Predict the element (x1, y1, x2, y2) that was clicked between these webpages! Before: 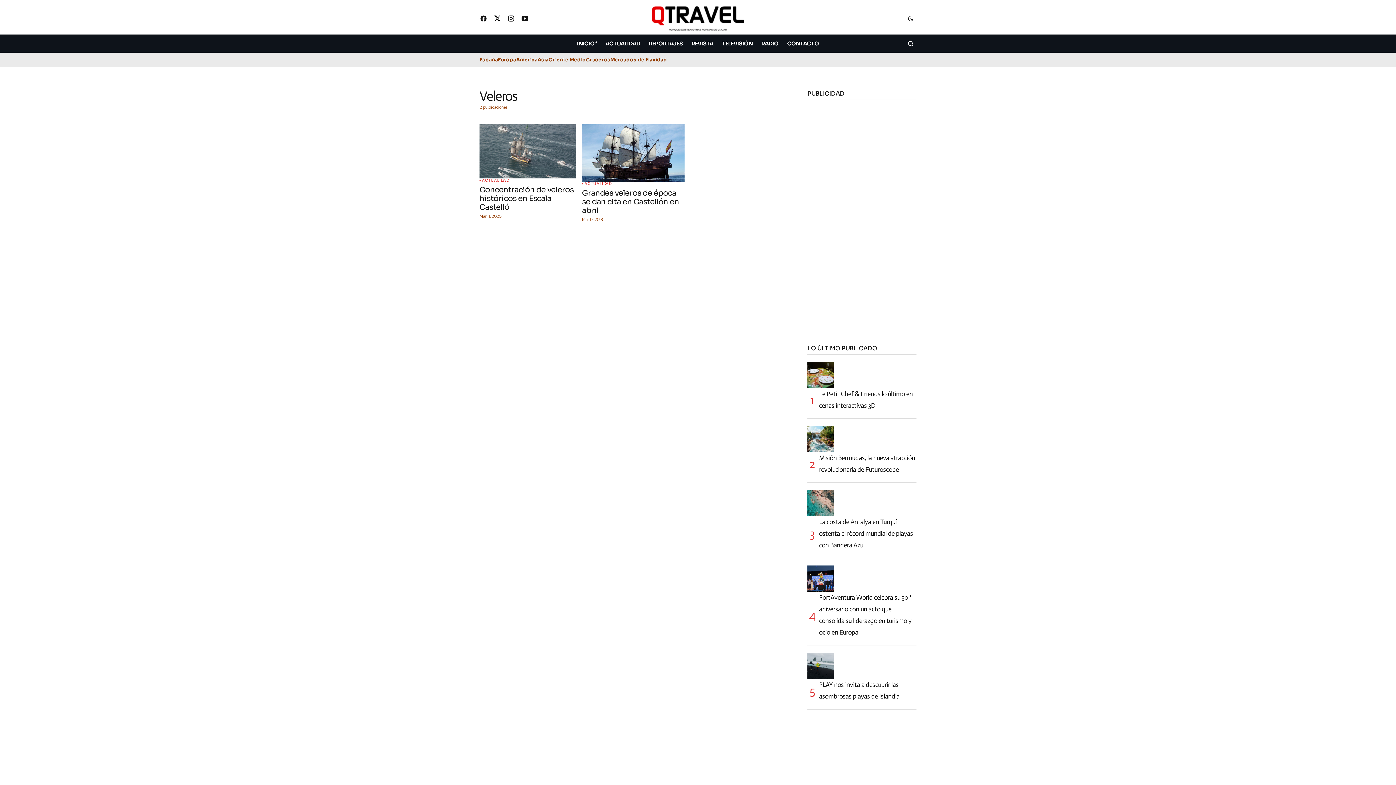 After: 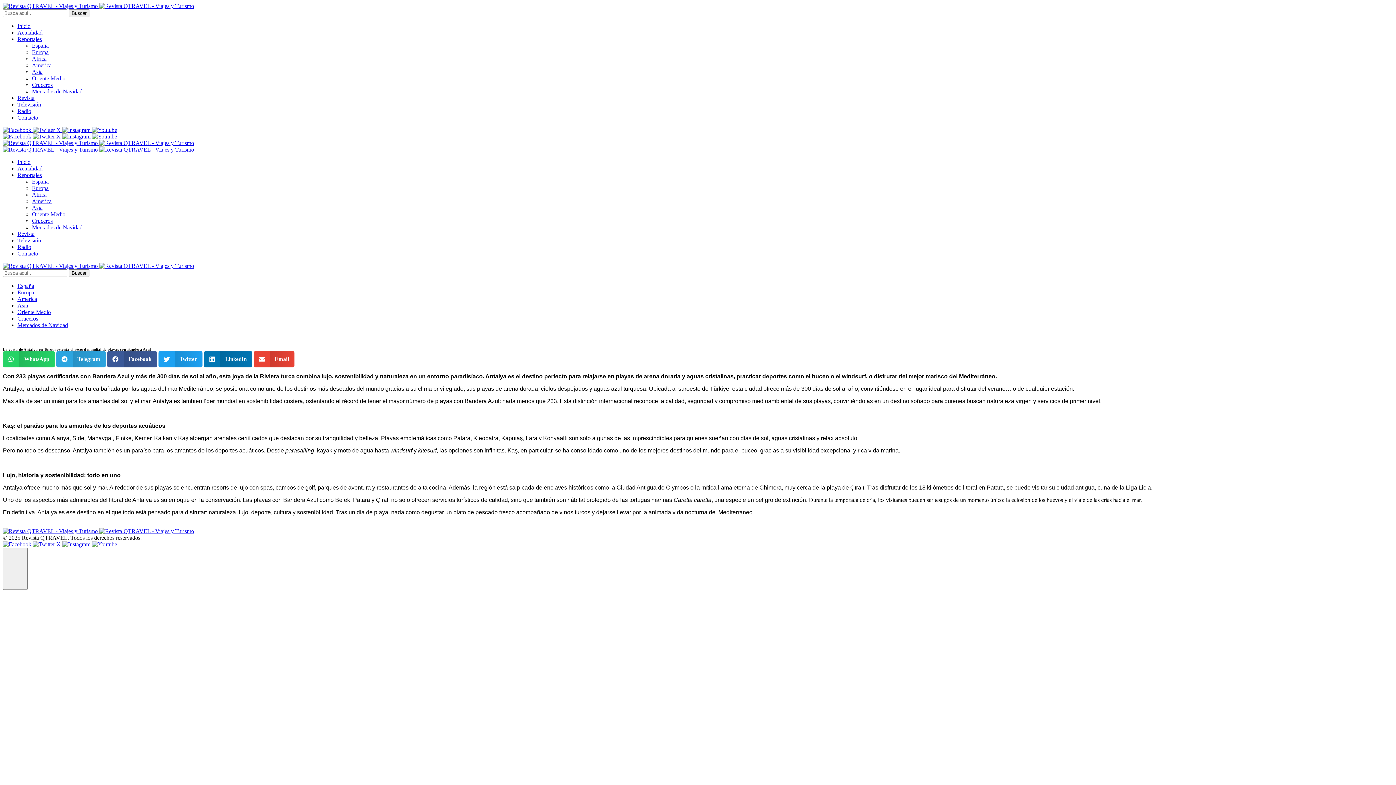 Action: bbox: (814, 516, 916, 551) label: La costa de Antalya en Turquí ostenta el récord mundial de playas con Bandera Azul